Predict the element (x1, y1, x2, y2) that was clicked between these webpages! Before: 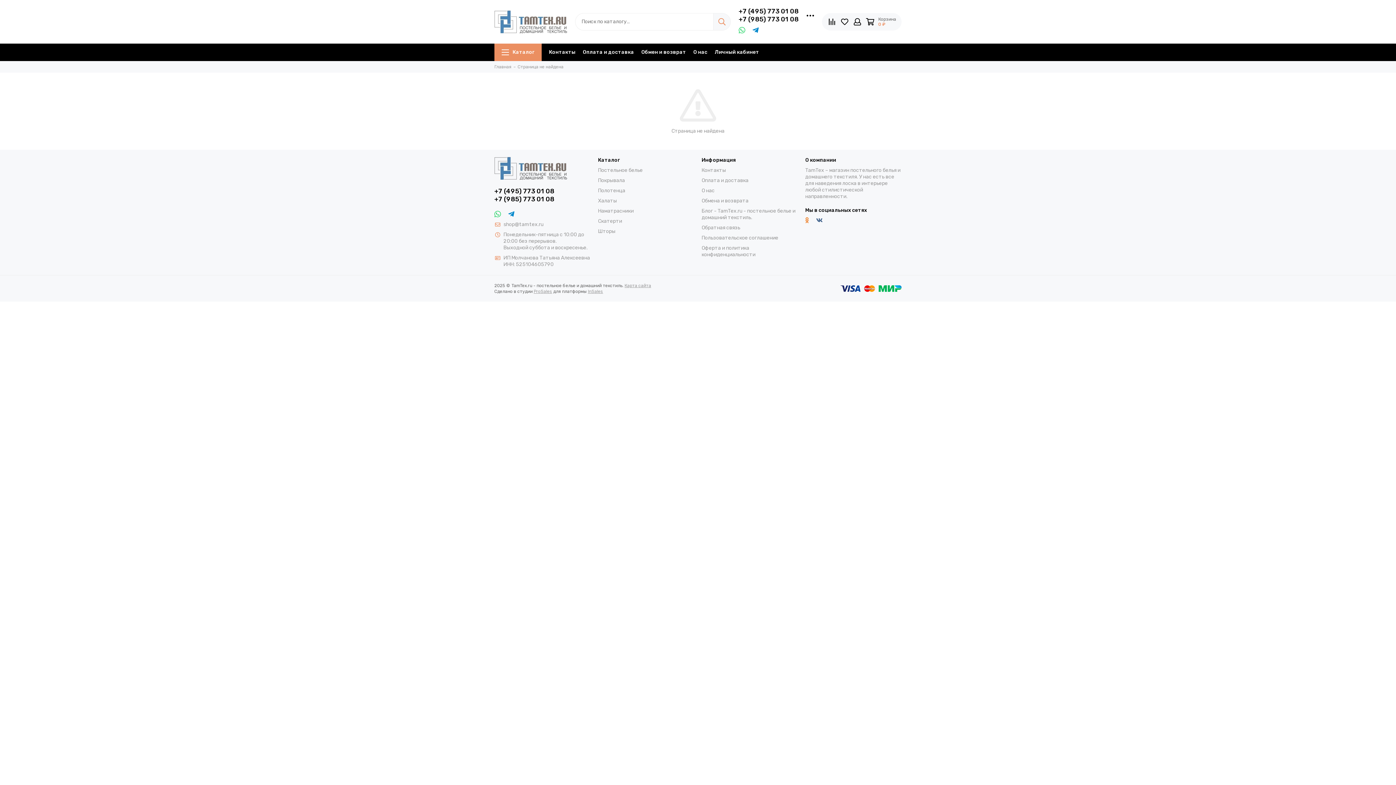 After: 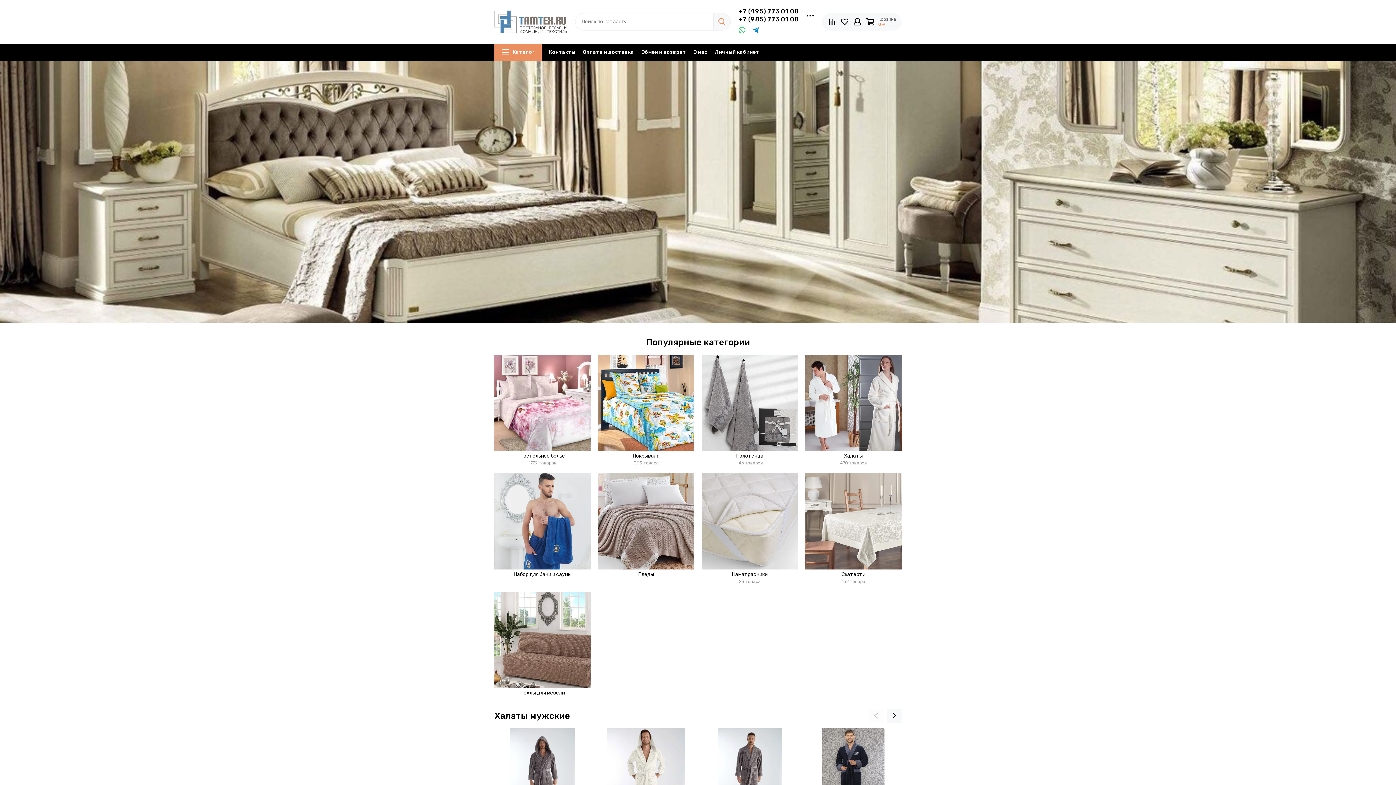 Action: bbox: (494, 64, 511, 69) label: Главная